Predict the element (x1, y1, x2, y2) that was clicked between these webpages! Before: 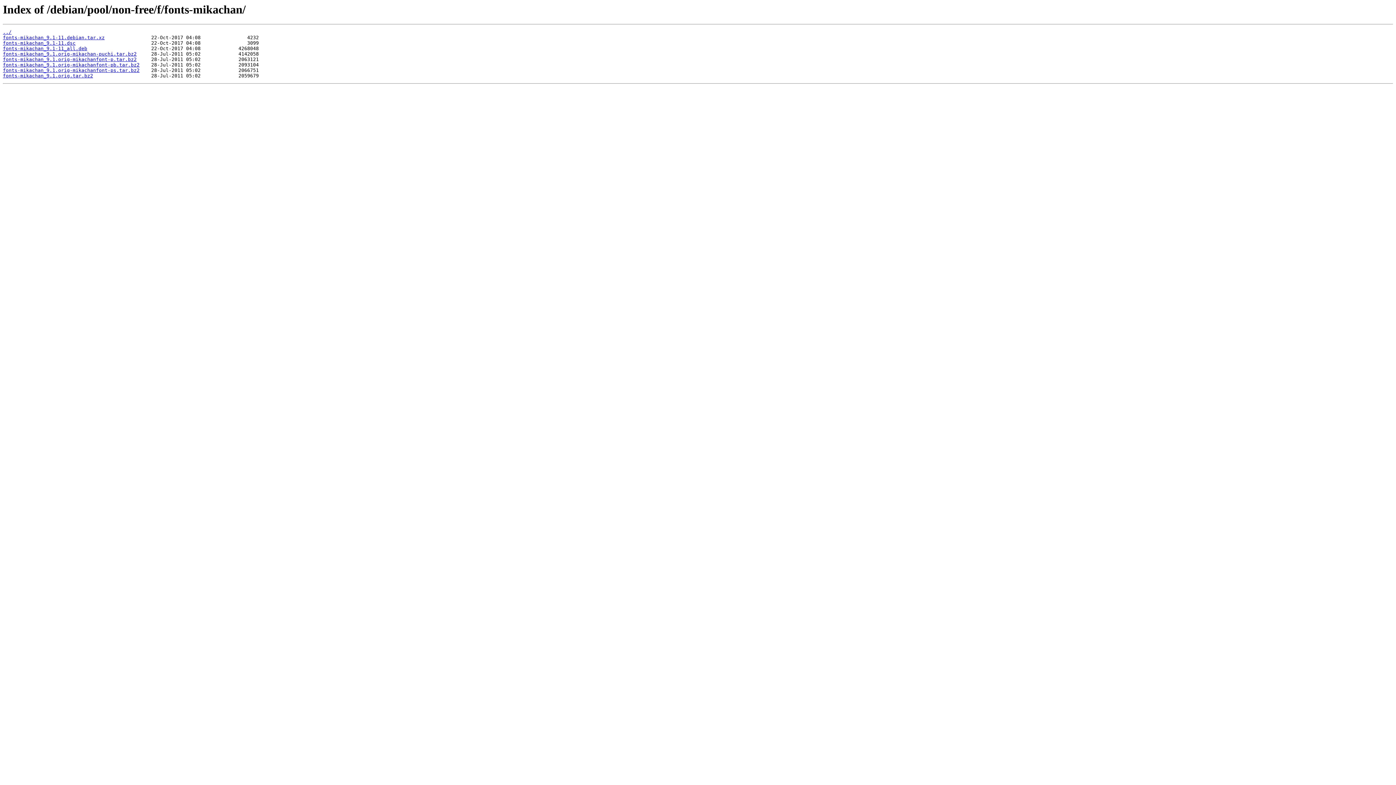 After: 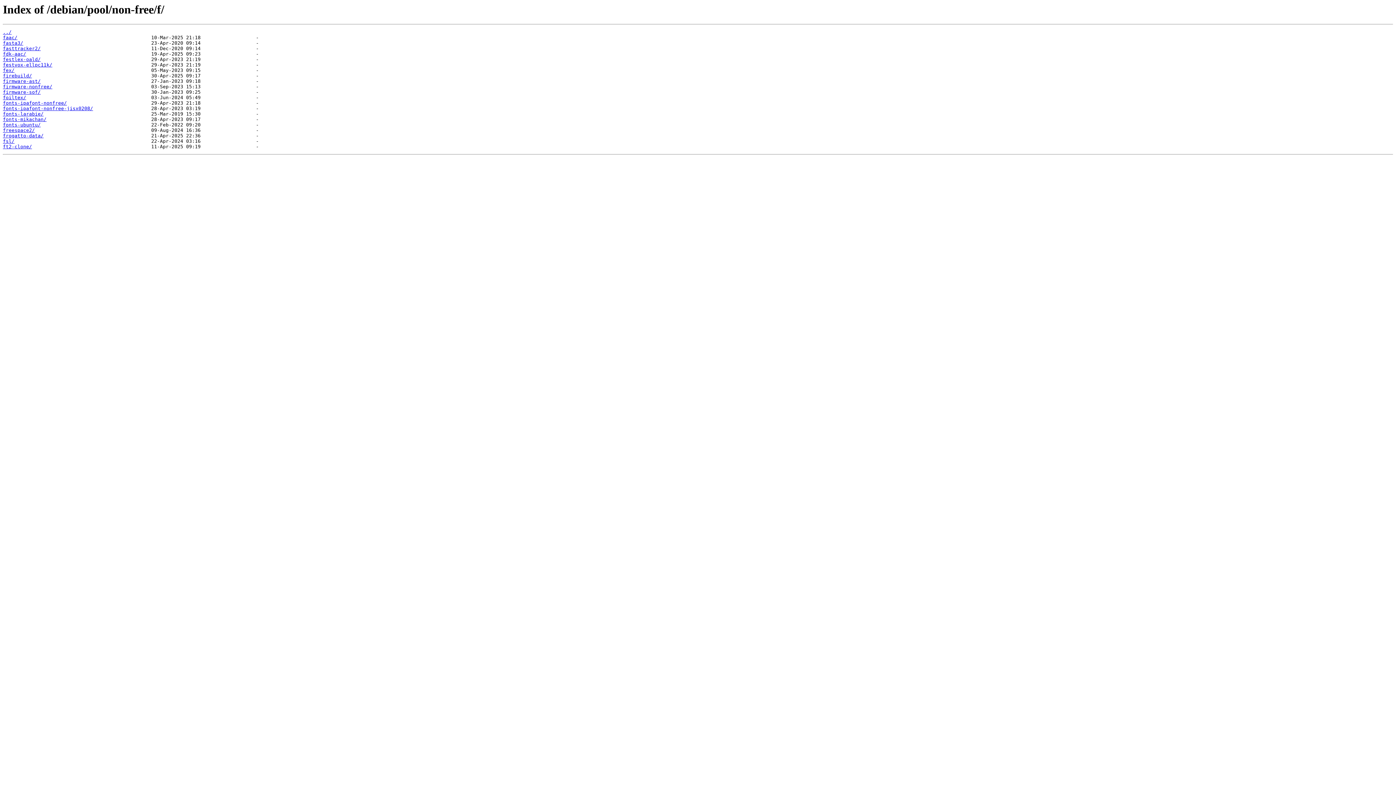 Action: bbox: (2, 29, 11, 35) label: ../